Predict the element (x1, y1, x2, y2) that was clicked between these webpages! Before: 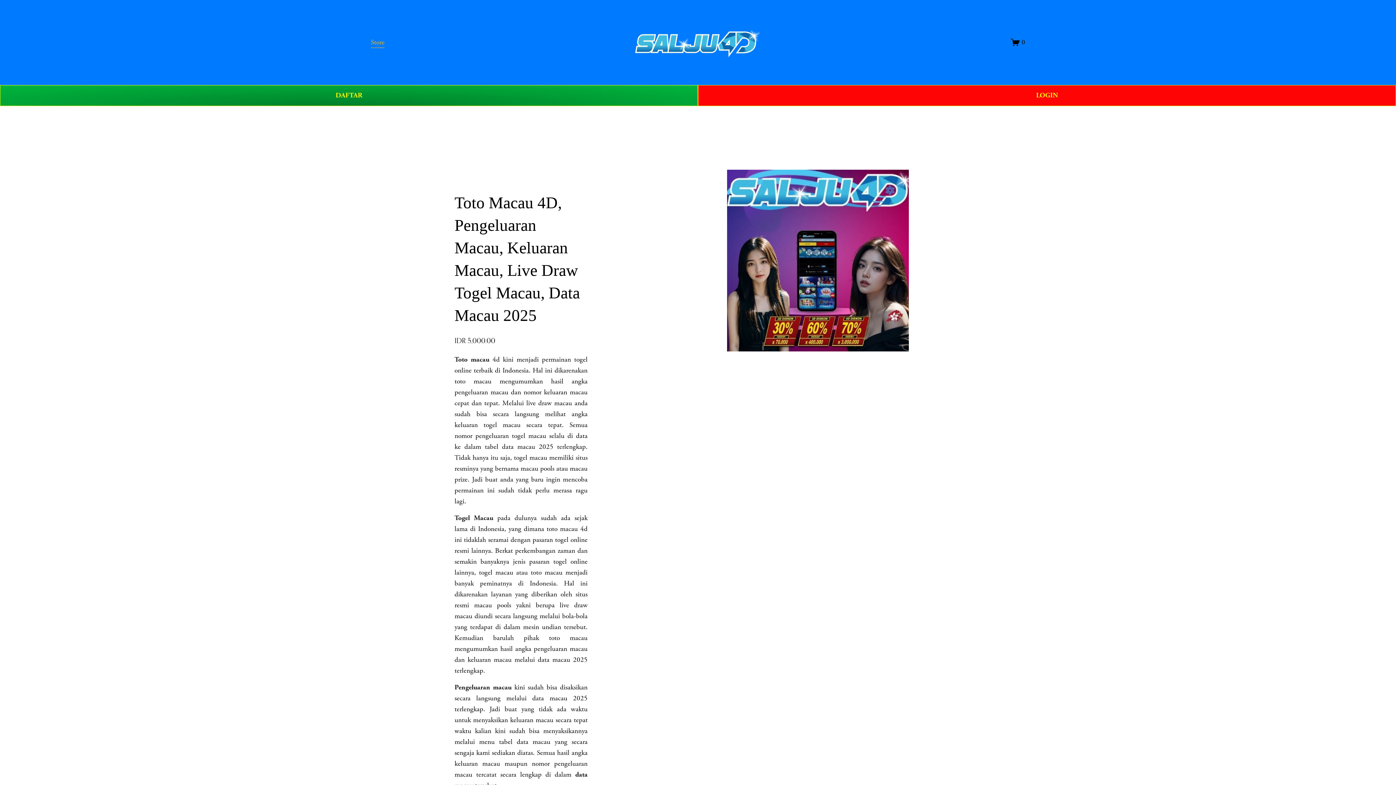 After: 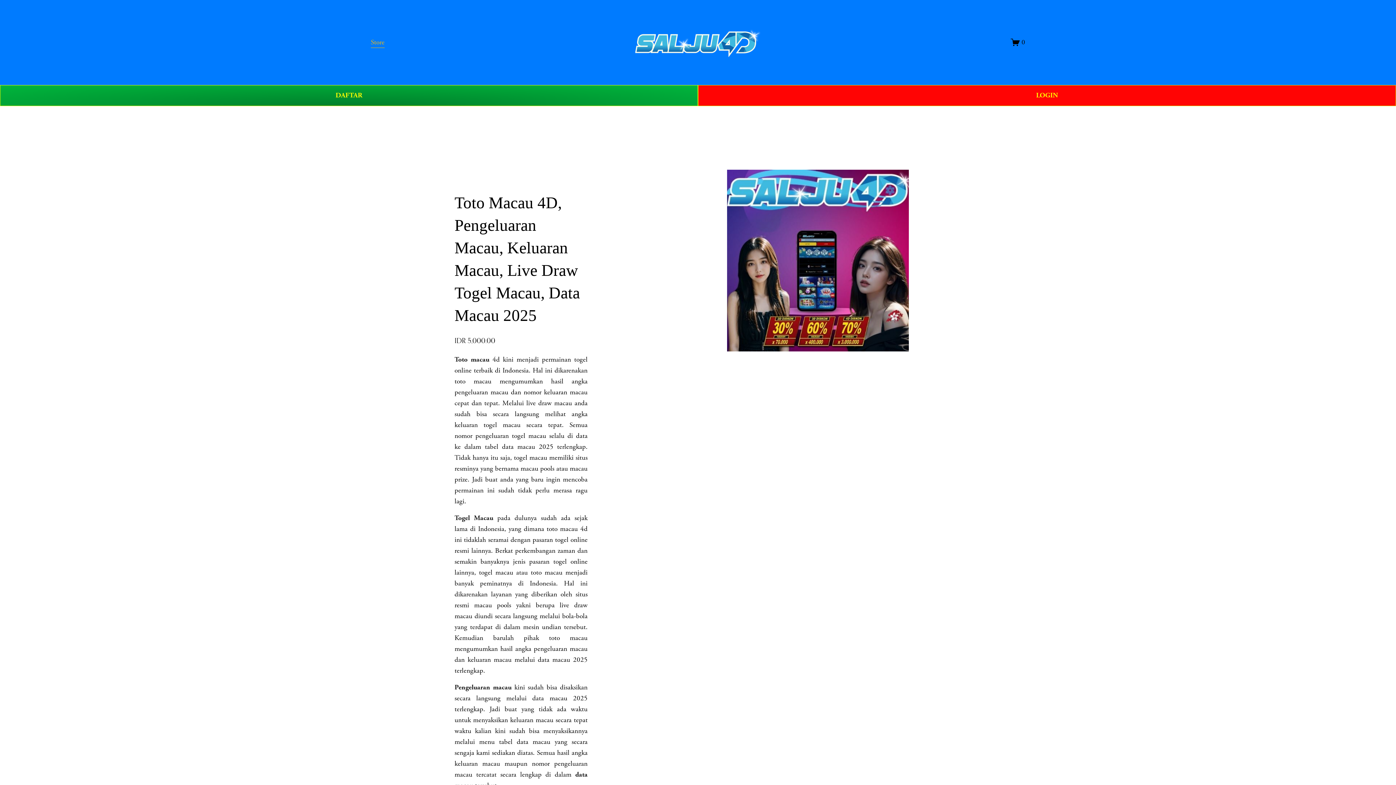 Action: bbox: (635, 27, 762, 57)